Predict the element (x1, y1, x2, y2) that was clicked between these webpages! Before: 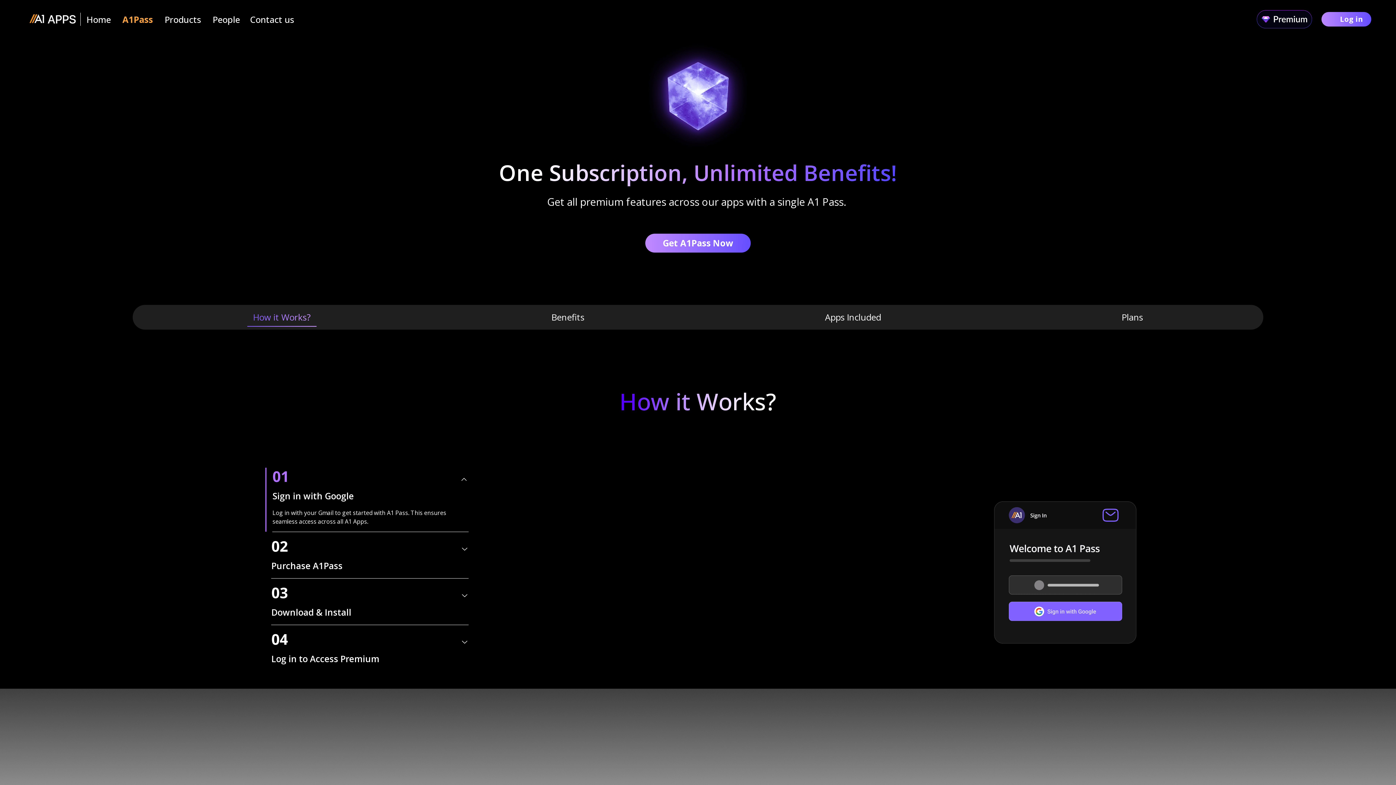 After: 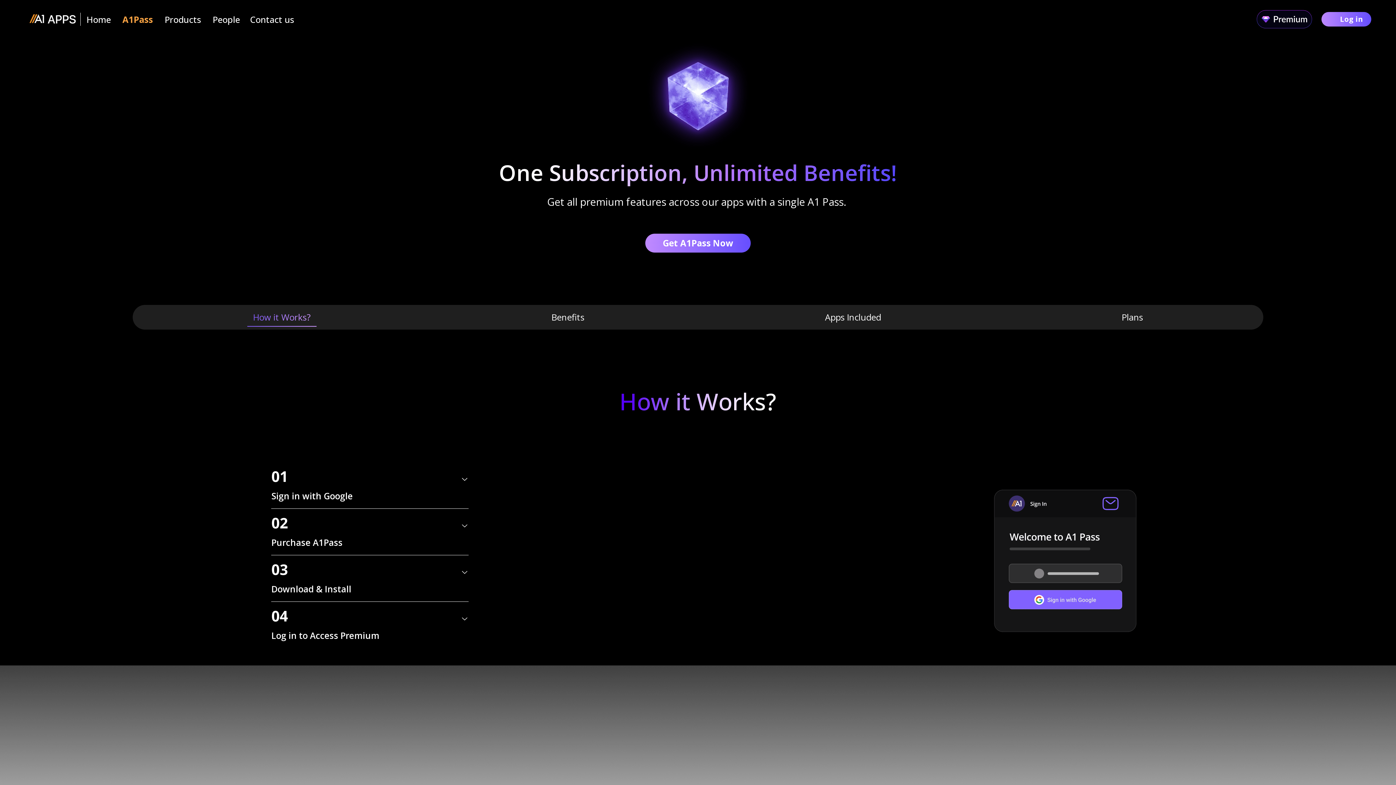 Action: bbox: (272, 468, 468, 508) label: 01

Sign in with Google